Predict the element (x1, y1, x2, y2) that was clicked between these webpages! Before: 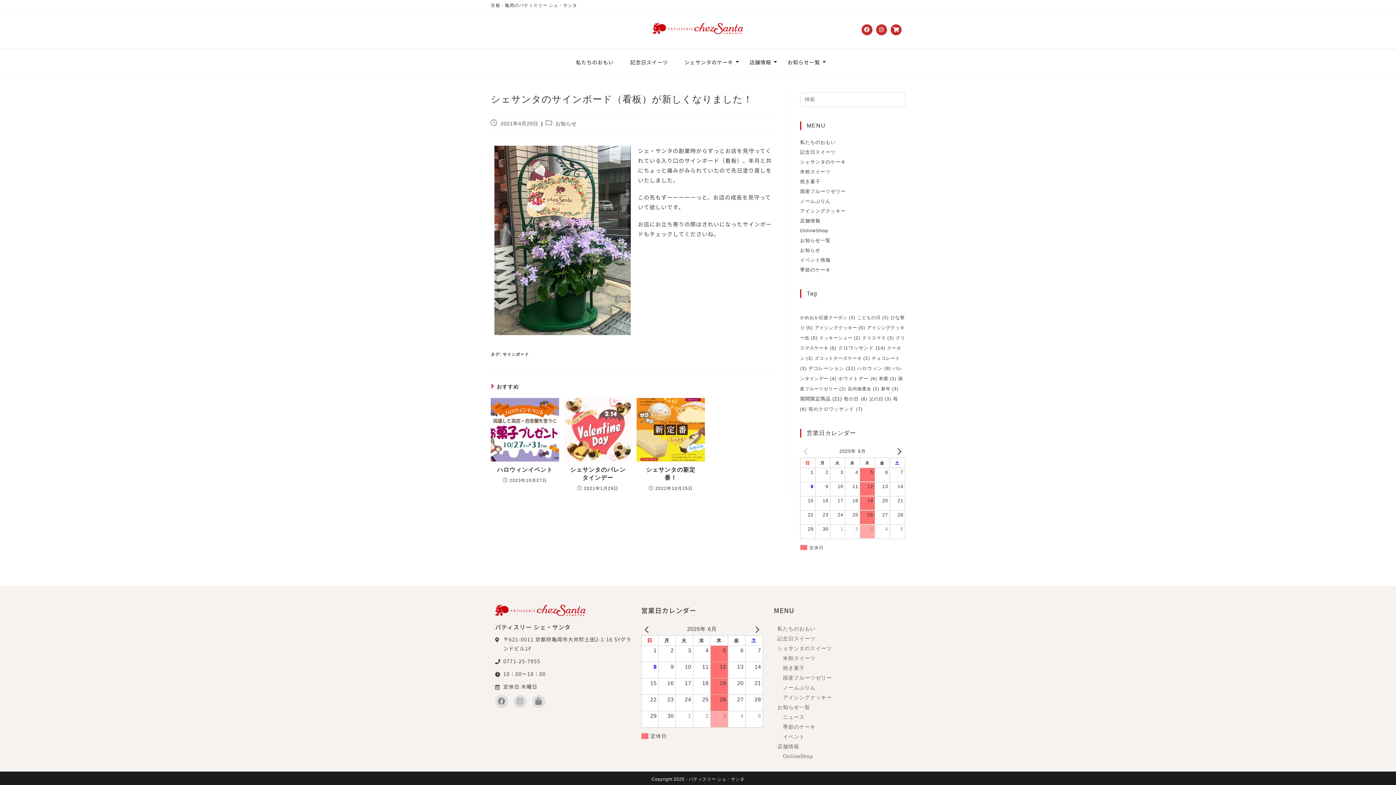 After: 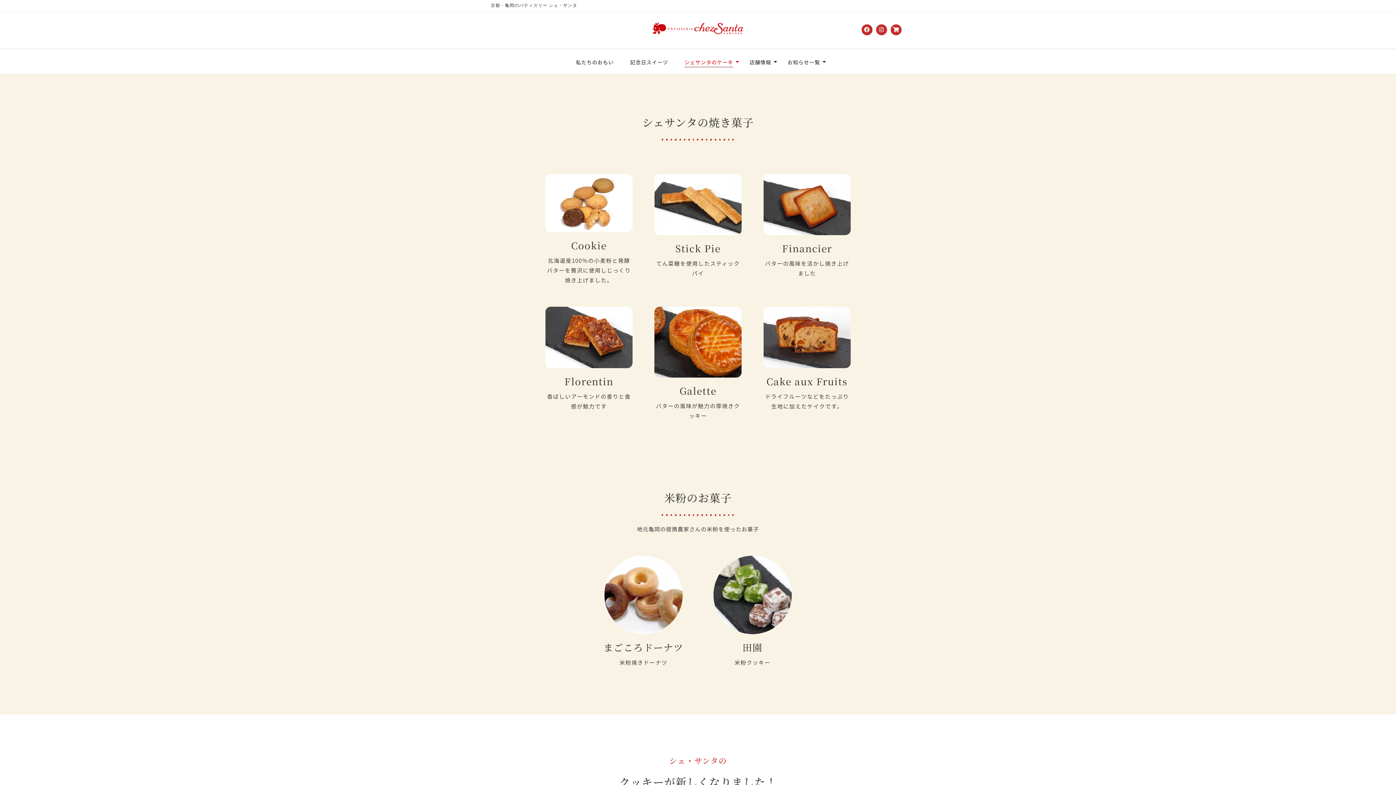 Action: label: 焼き菓子 bbox: (783, 665, 804, 671)